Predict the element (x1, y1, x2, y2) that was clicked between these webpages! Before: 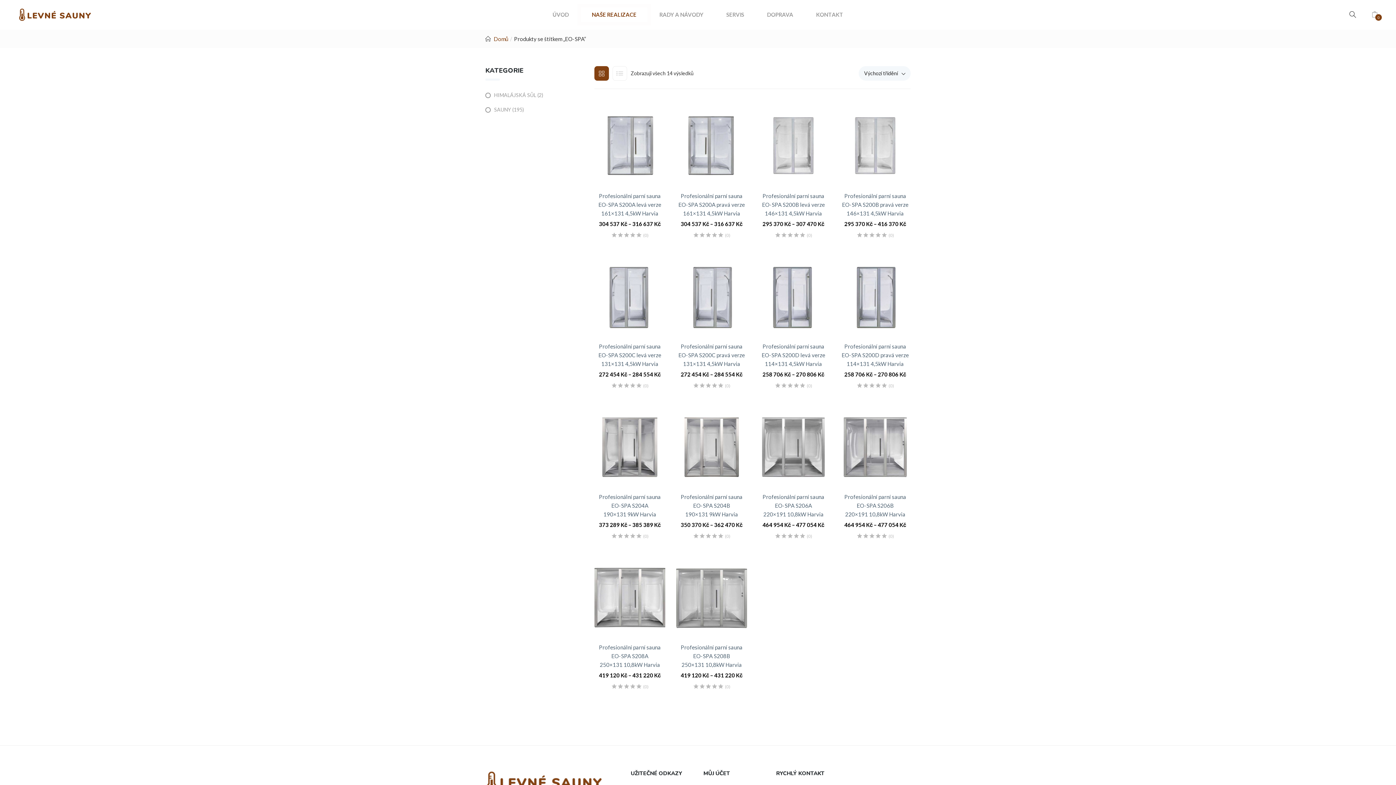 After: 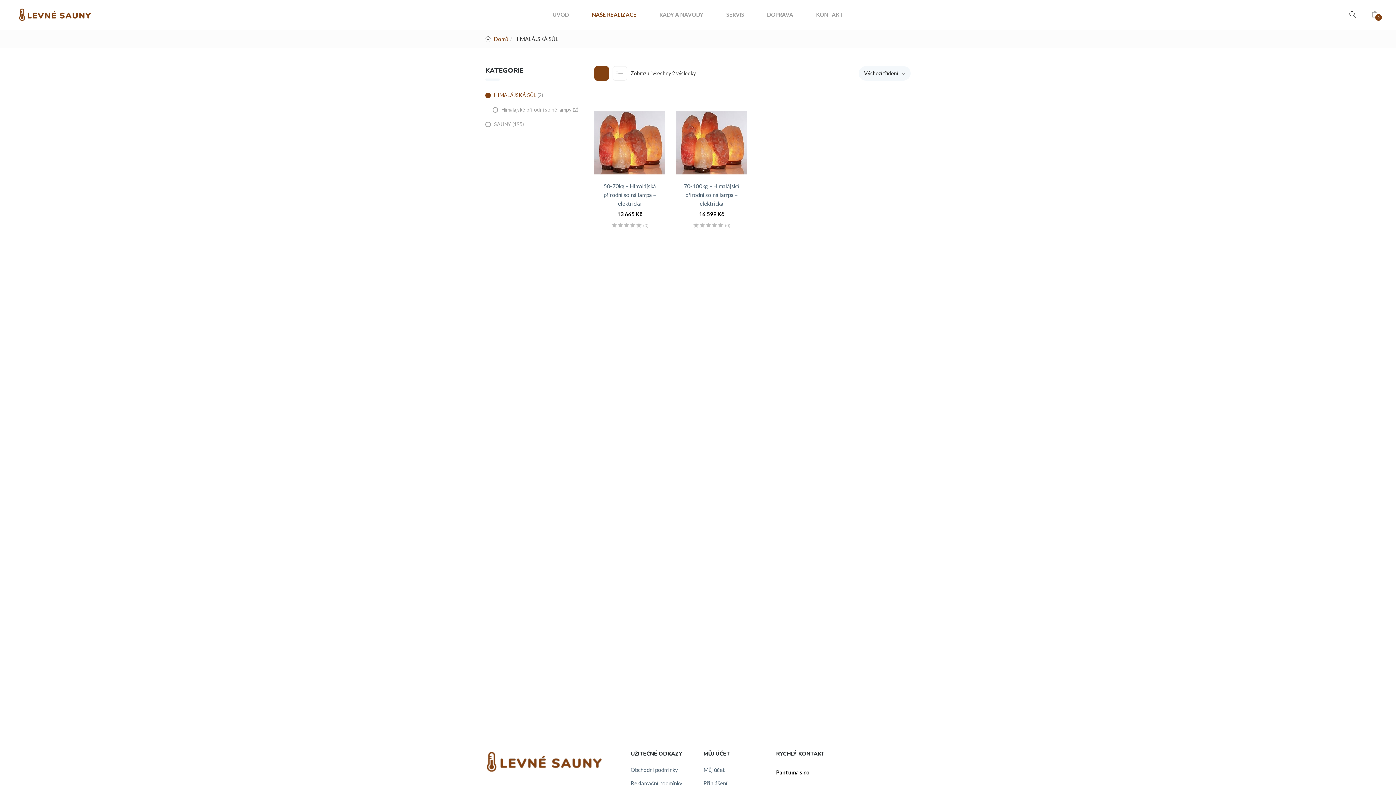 Action: bbox: (485, 92, 536, 98) label: HIMALÁJSKÁ SŮL